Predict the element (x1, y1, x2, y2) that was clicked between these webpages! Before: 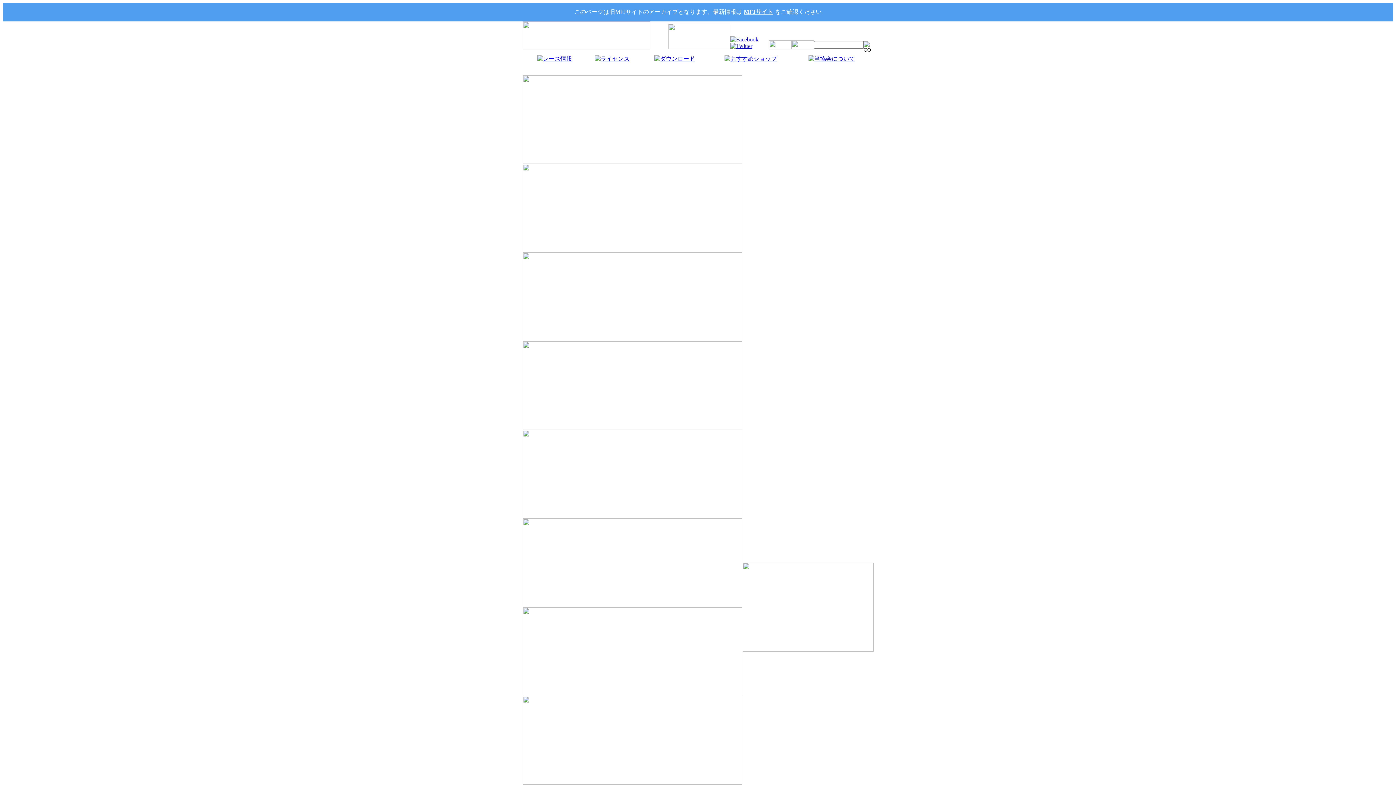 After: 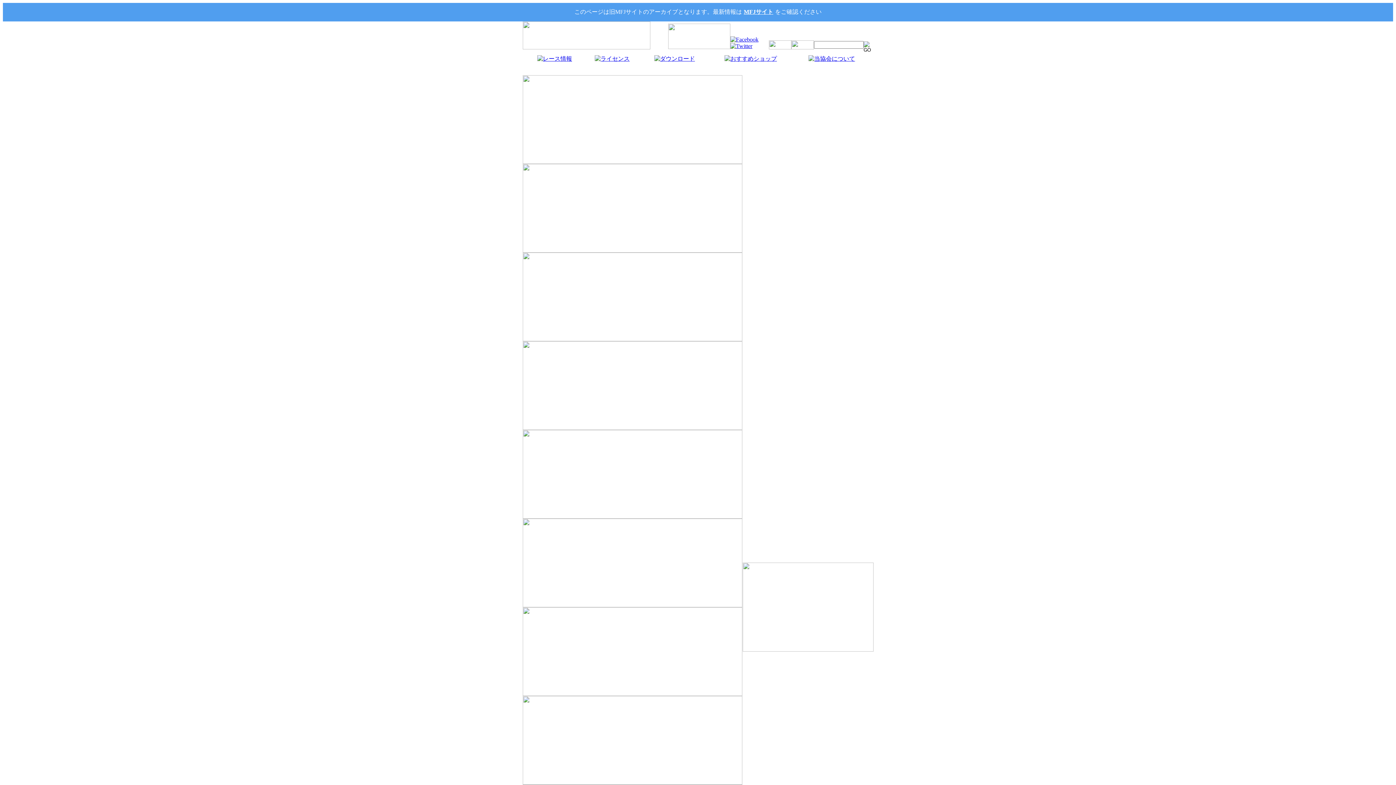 Action: bbox: (668, 44, 730, 50)